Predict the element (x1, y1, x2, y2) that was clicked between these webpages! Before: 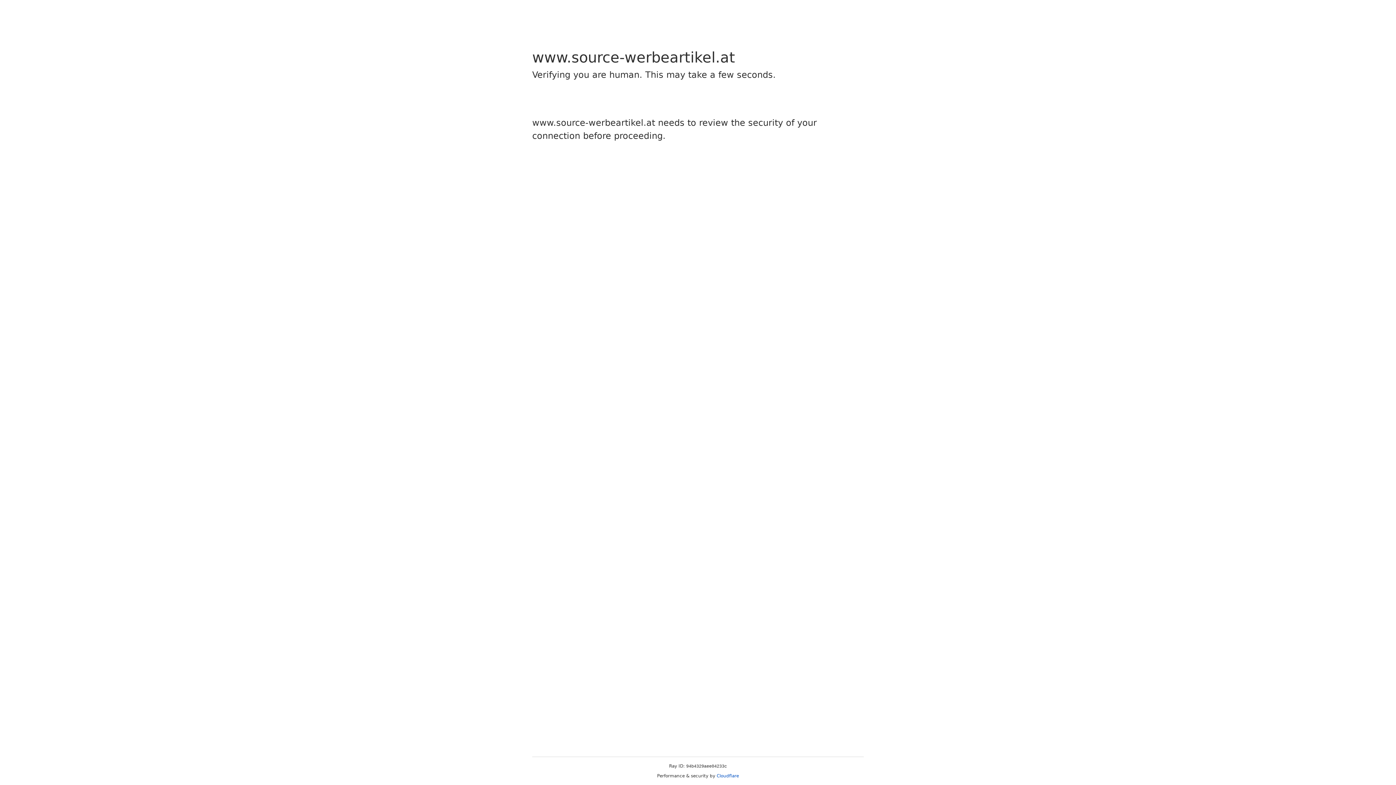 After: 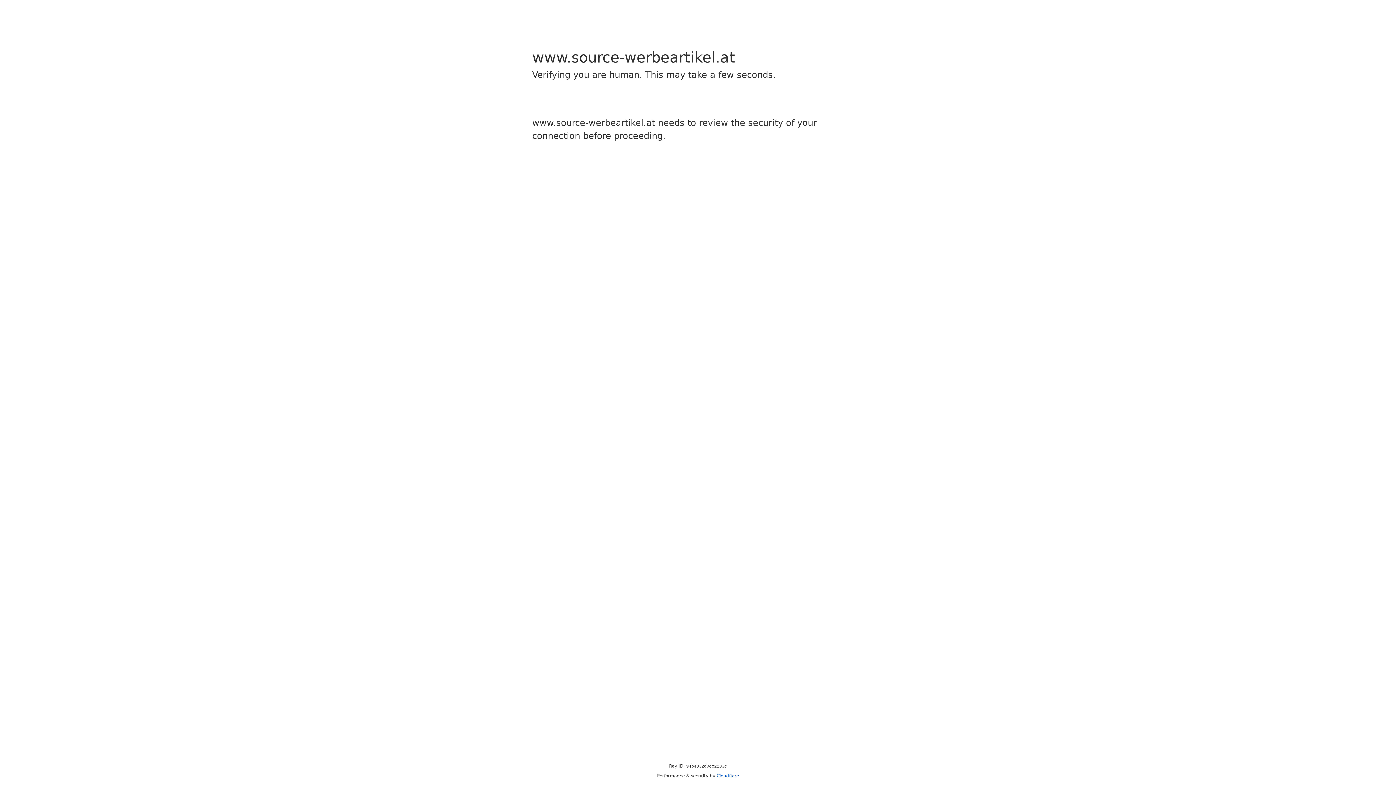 Action: bbox: (716, 773, 739, 778) label: Cloudflare